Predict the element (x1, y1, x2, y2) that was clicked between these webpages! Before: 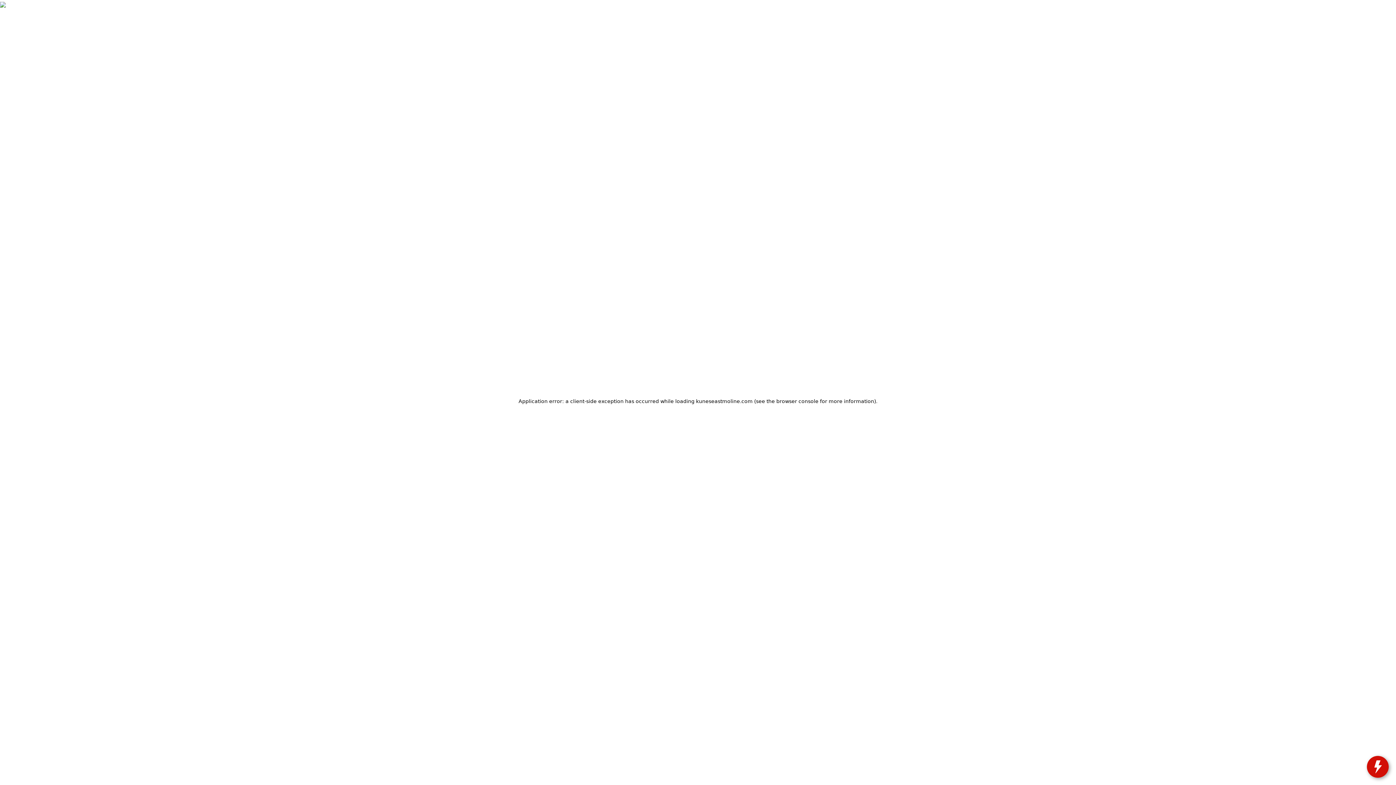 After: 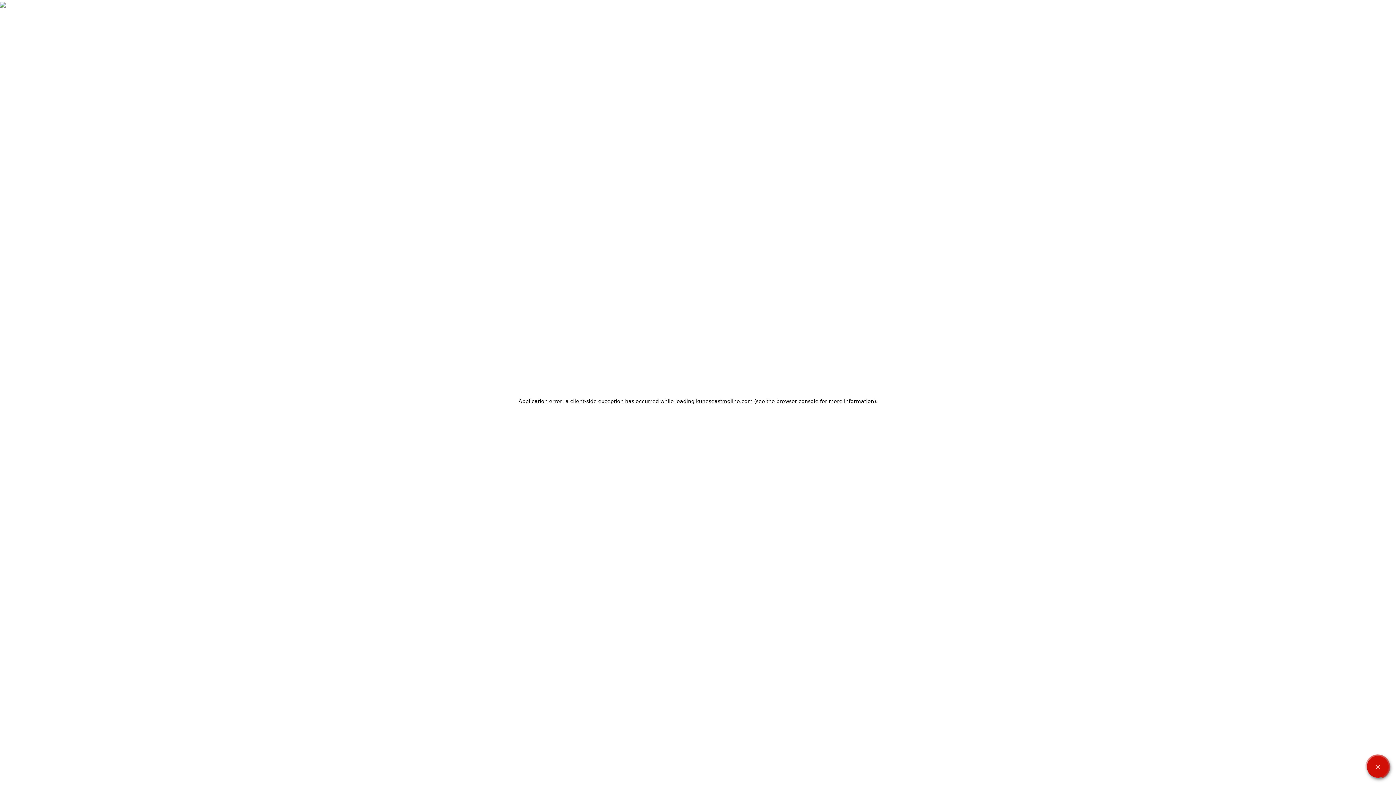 Action: bbox: (1367, 756, 1389, 778) label: toggle widget